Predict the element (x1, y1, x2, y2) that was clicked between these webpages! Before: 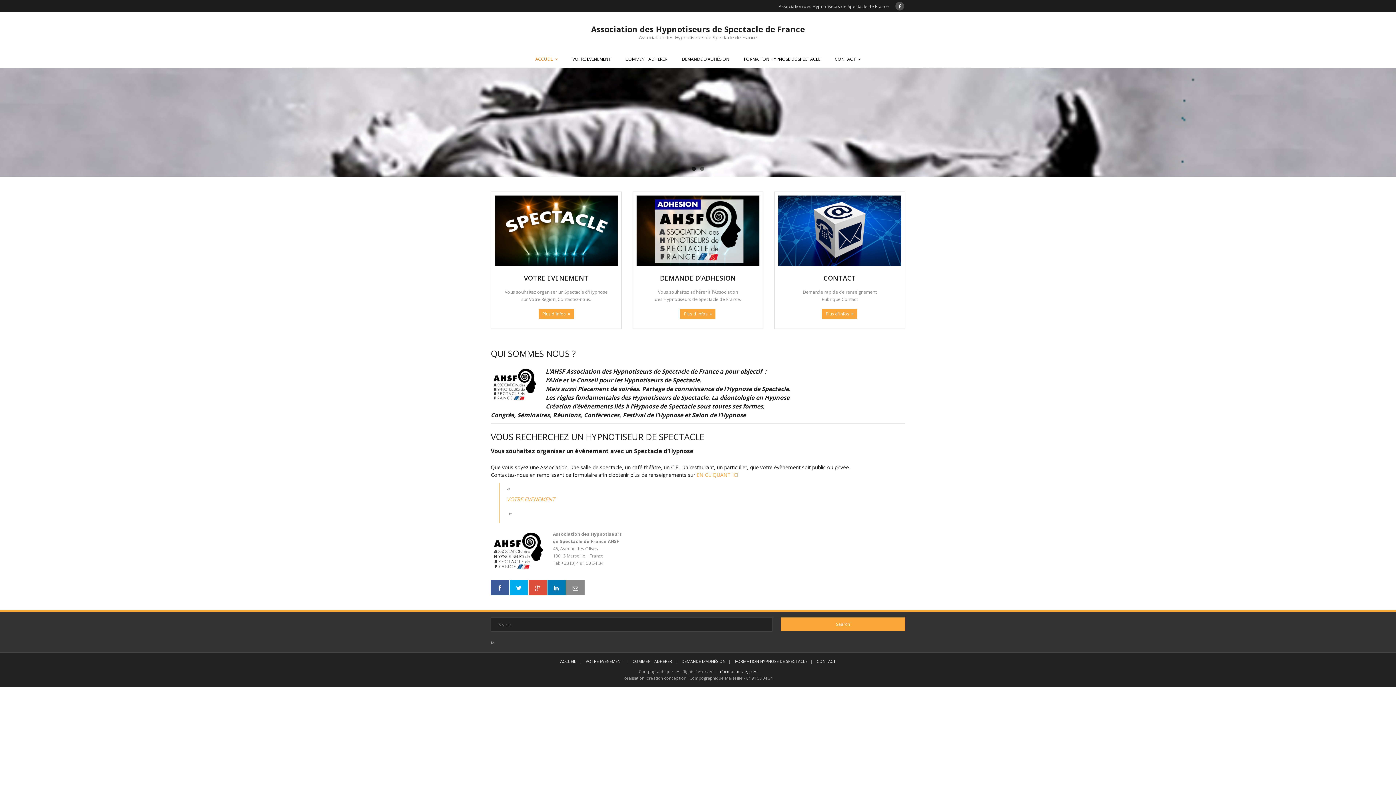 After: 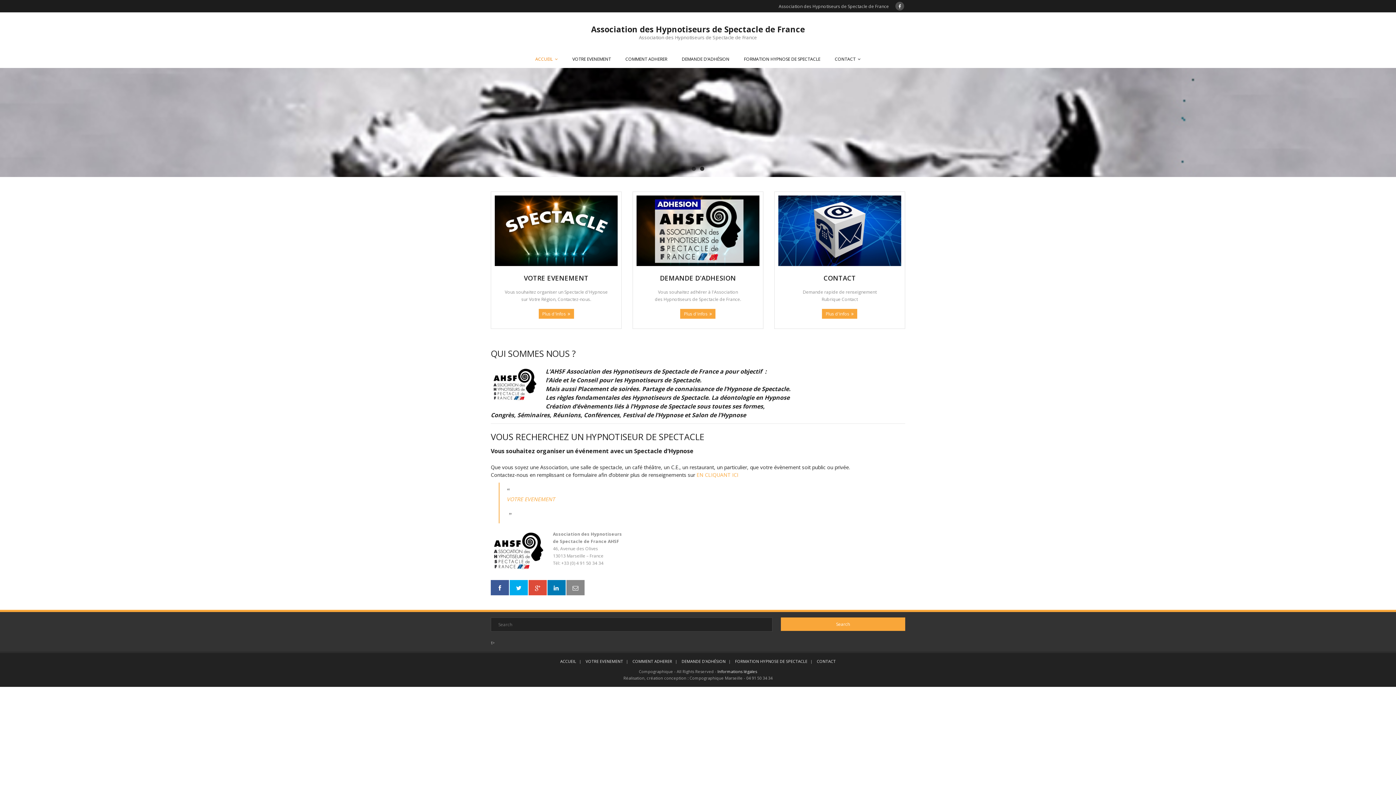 Action: label: ACCUEIL bbox: (528, 50, 565, 68)